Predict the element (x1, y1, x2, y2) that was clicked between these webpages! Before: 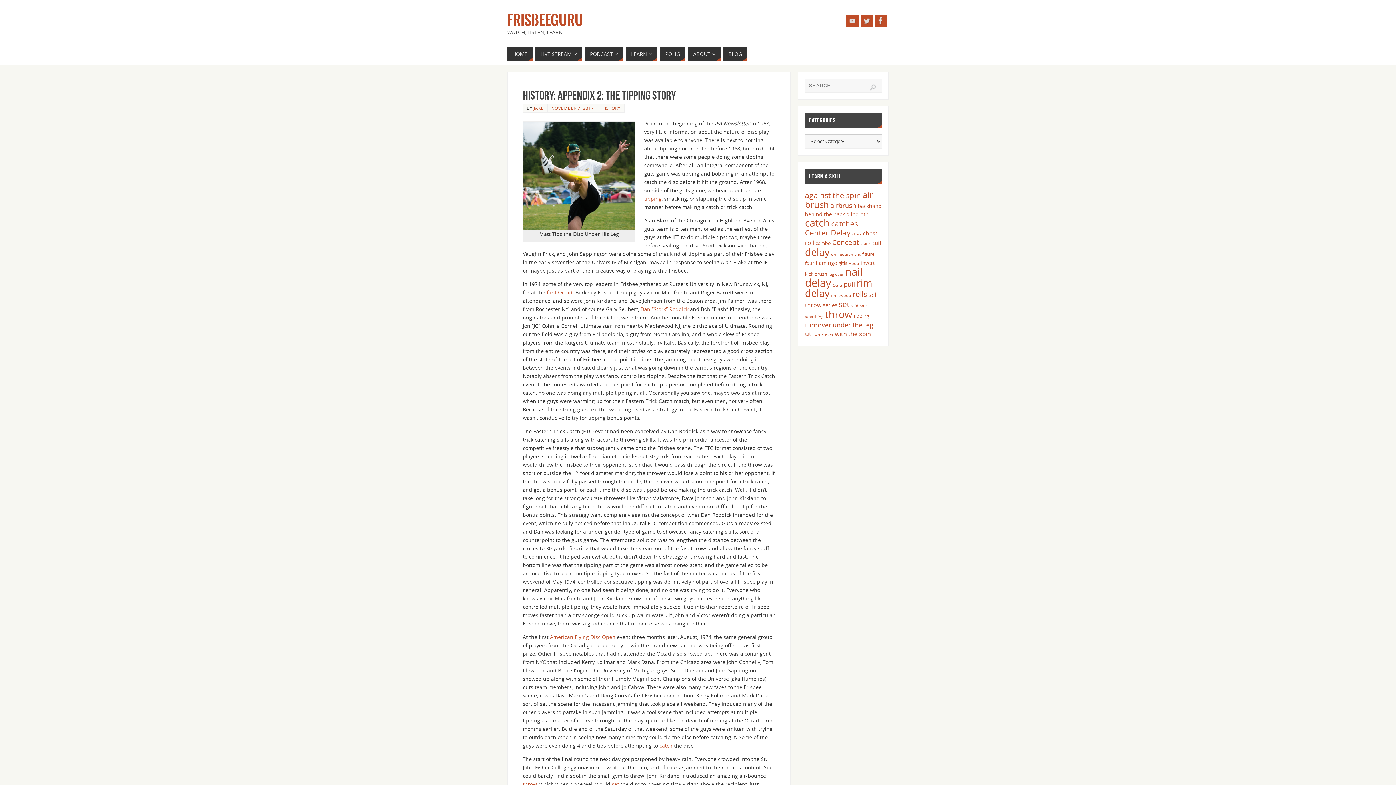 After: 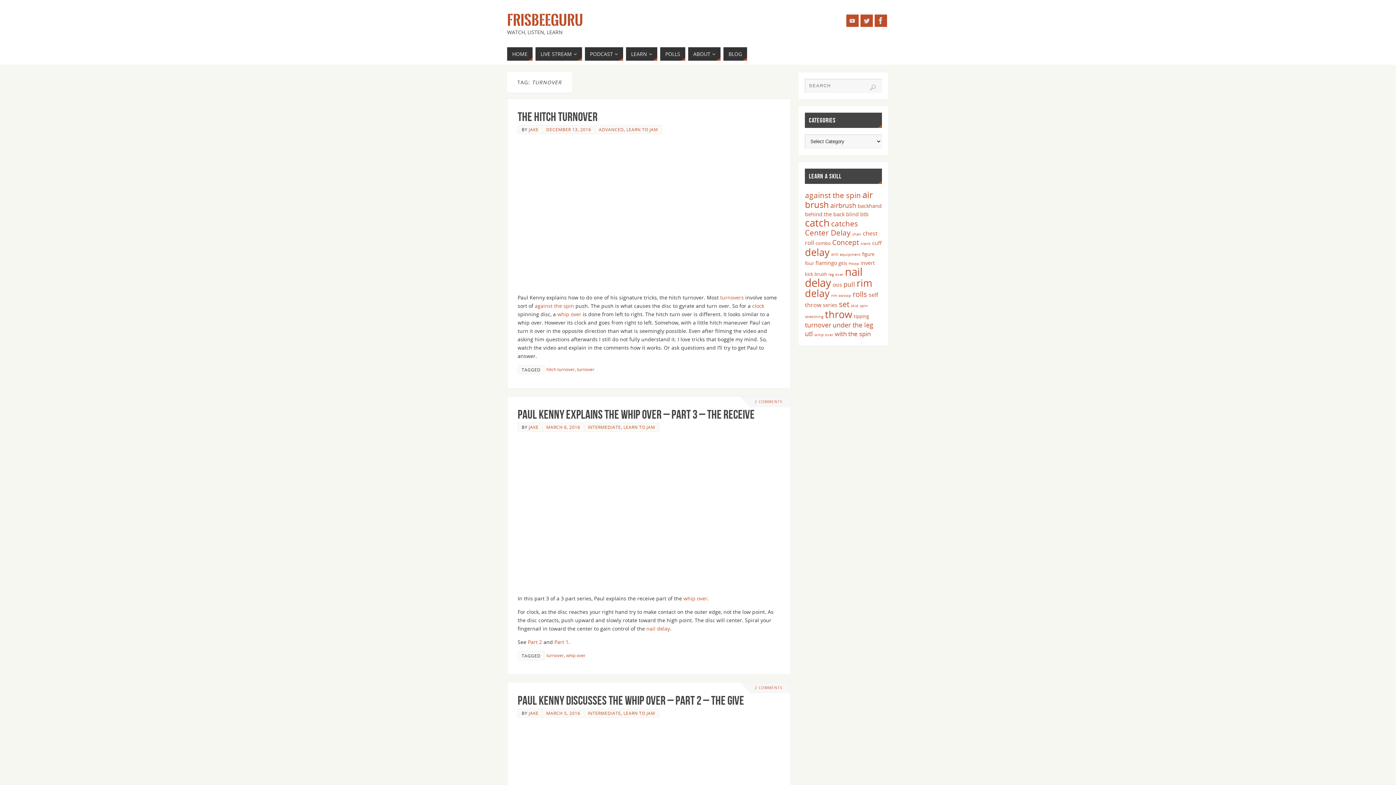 Action: bbox: (805, 320, 831, 329) label: turnover (8 items)